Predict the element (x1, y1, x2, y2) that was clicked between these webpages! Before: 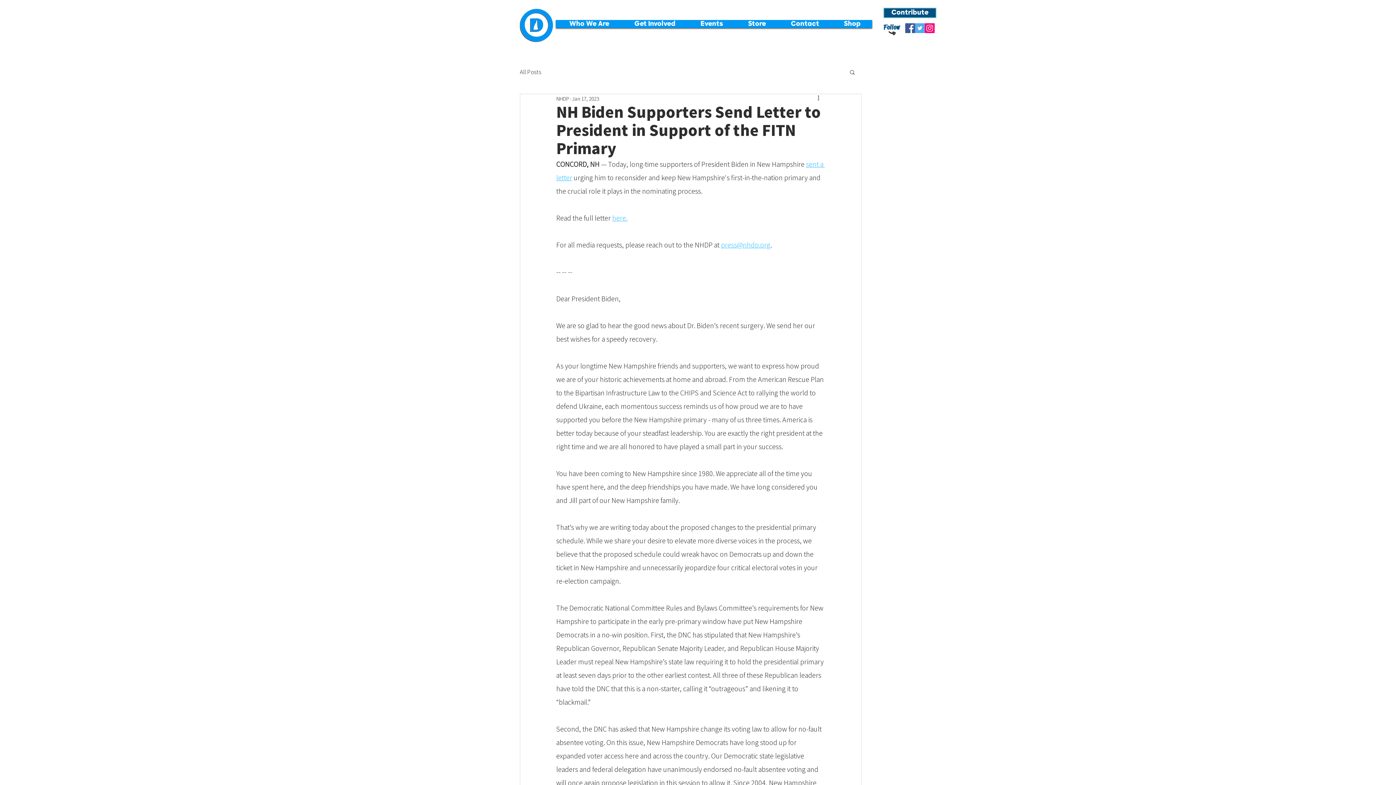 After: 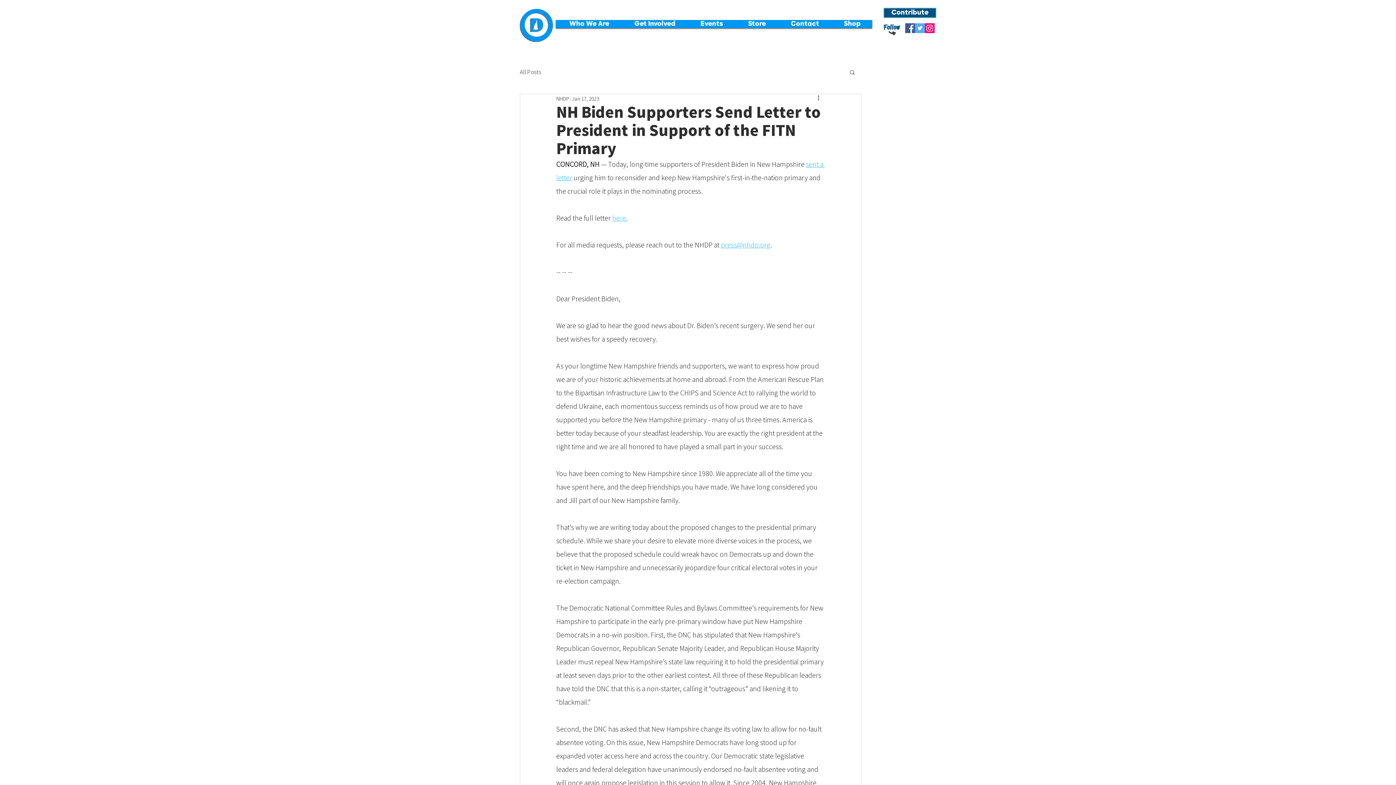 Action: label: Facebook Social Icon bbox: (905, 23, 915, 33)